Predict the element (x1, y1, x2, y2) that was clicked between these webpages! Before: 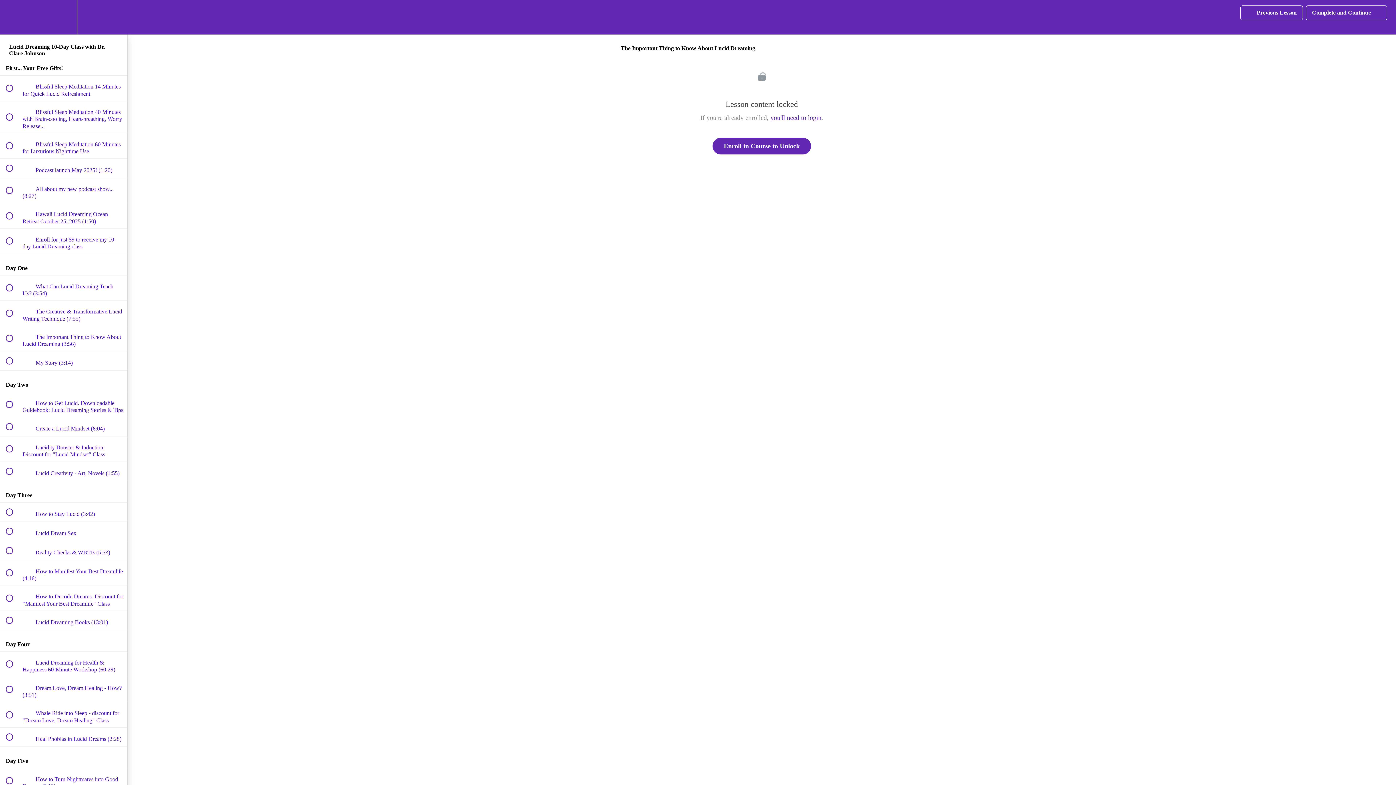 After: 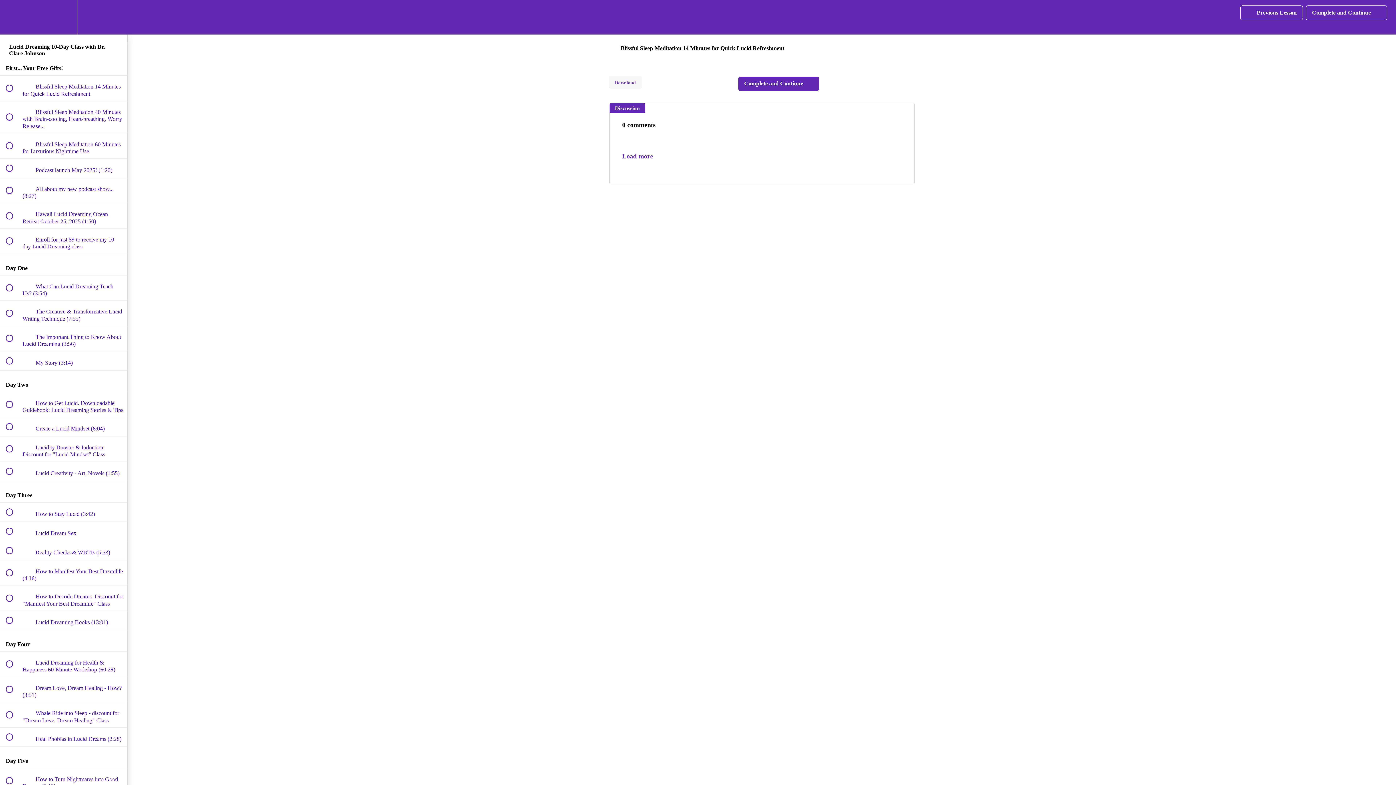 Action: label:  
 Blissful Sleep Meditation 14 Minutes for Quick Lucid Refreshment bbox: (0, 75, 127, 100)